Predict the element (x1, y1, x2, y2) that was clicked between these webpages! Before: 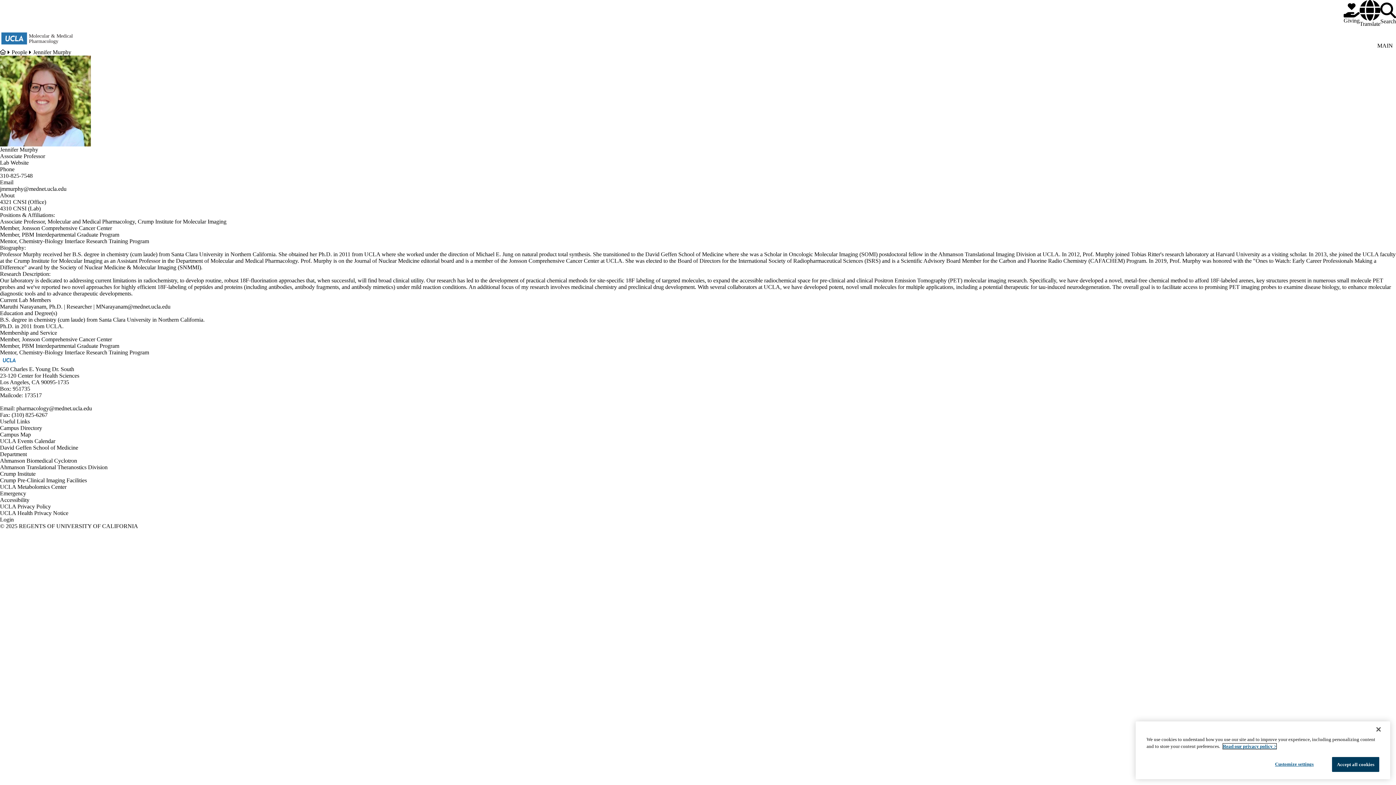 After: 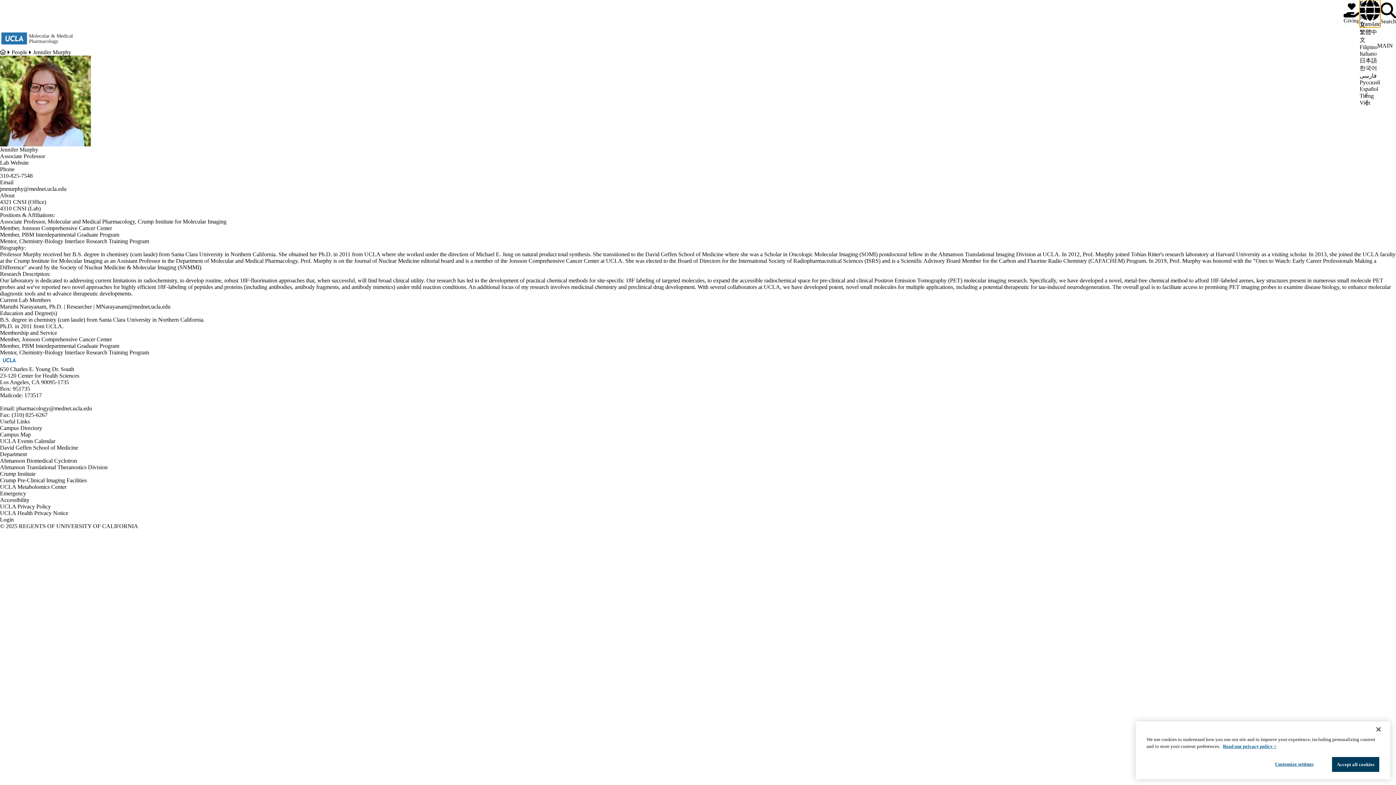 Action: label: Google Translate bbox: (1360, 0, 1380, 27)